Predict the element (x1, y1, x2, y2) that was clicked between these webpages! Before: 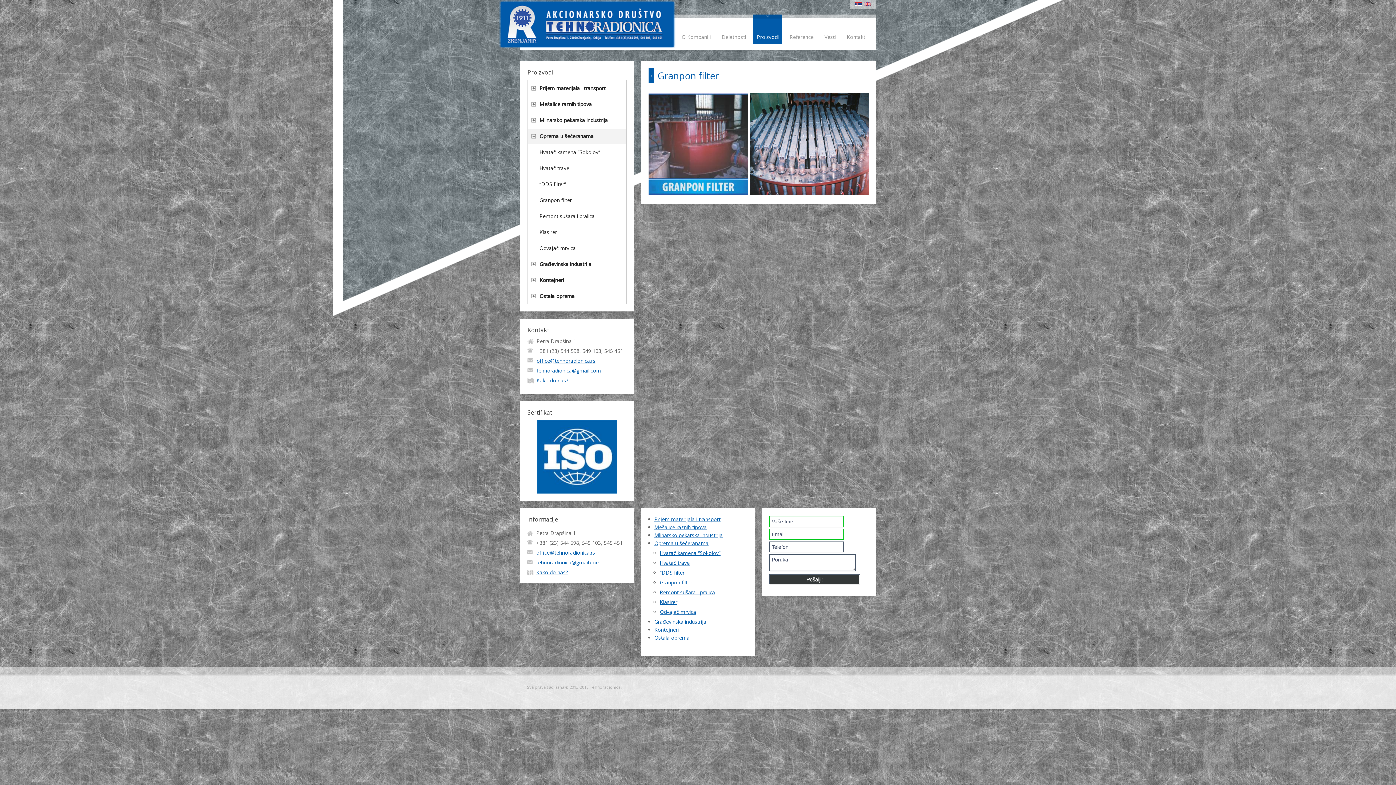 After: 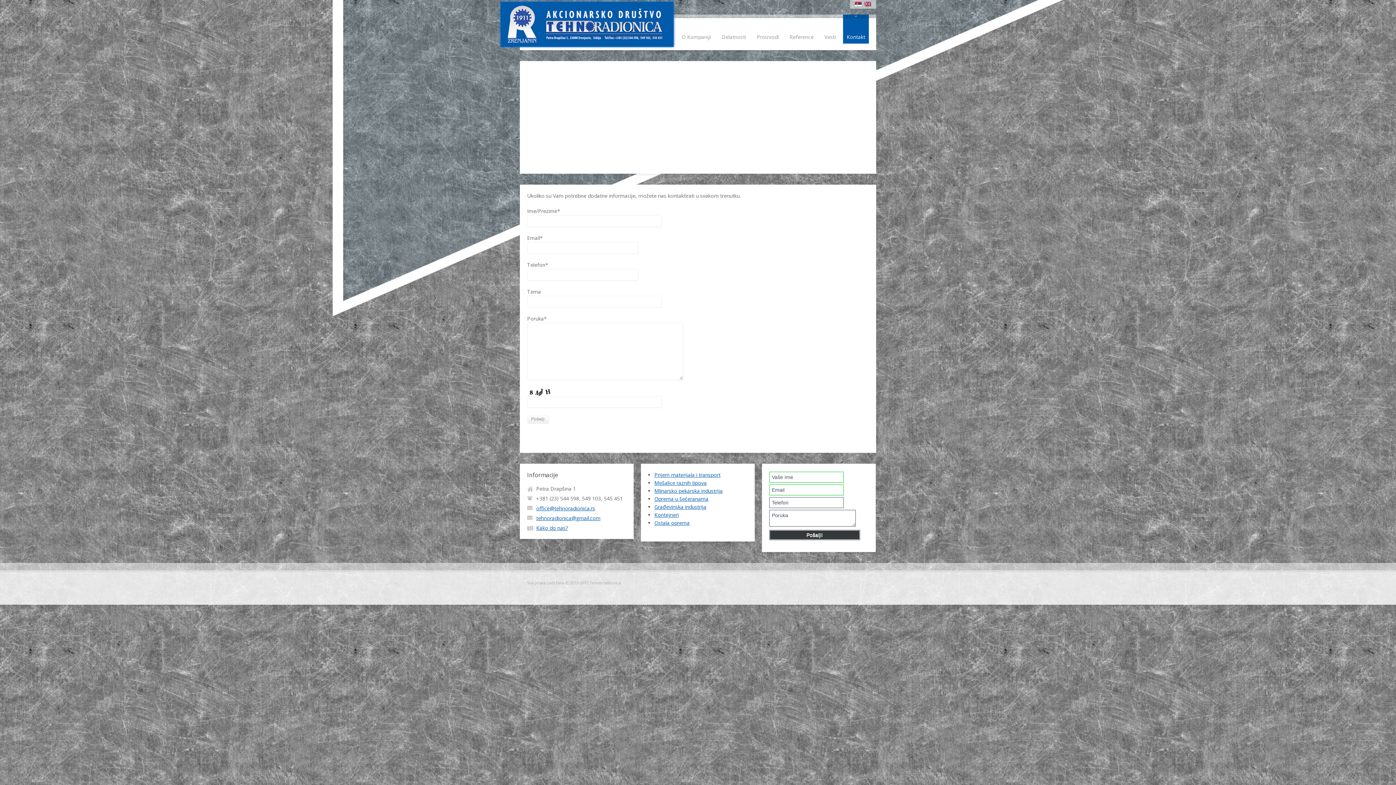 Action: bbox: (843, 14, 869, 43) label: Kontakt